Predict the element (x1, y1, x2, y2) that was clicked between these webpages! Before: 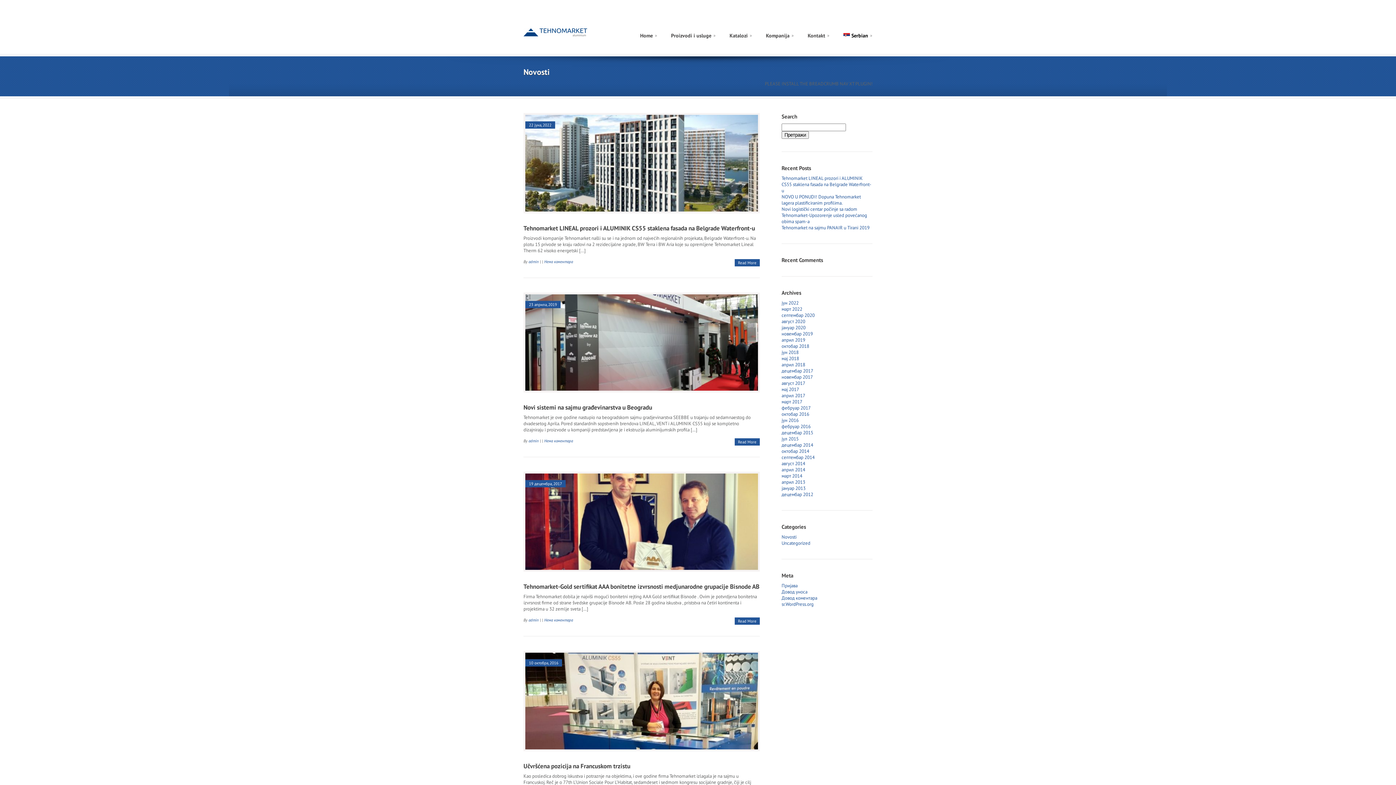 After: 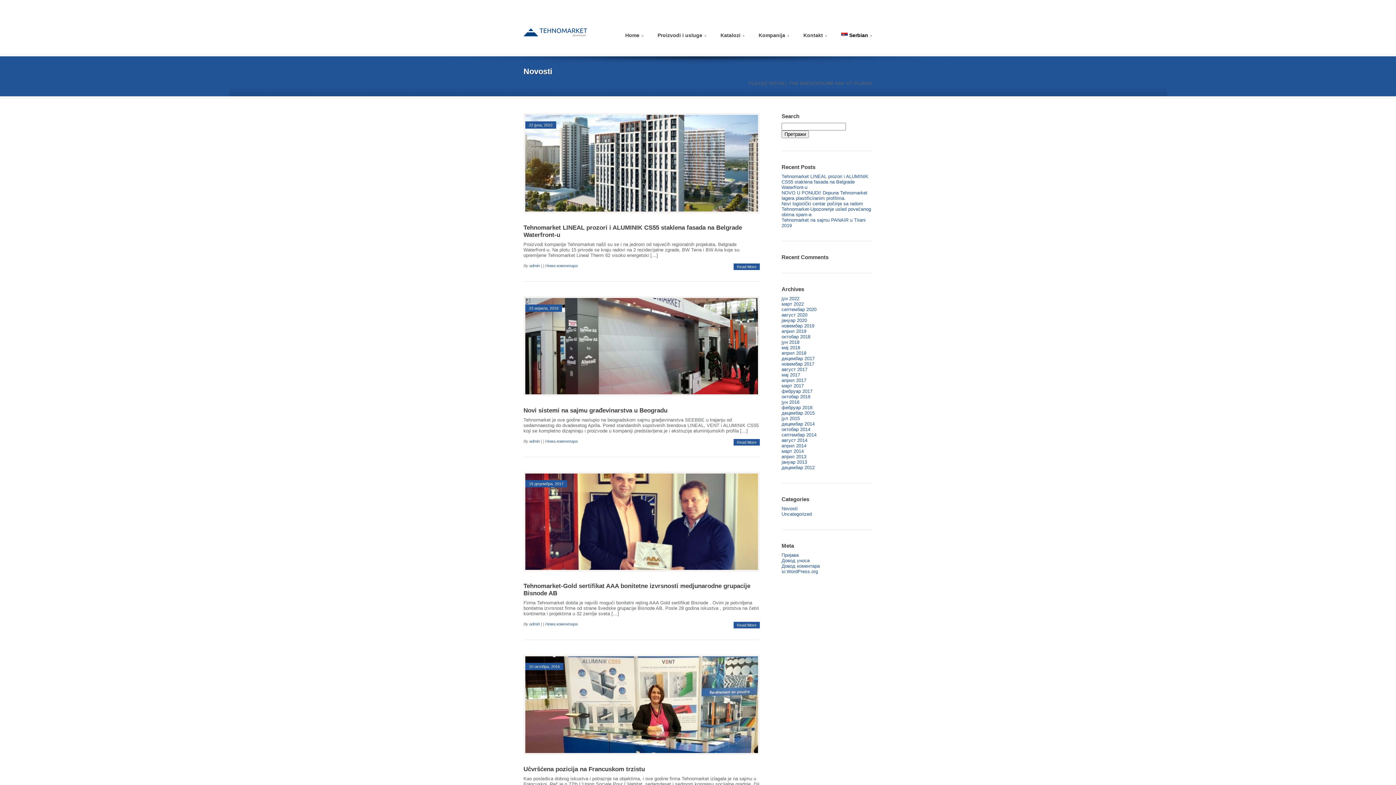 Action: label: Novosti bbox: (781, 534, 796, 540)